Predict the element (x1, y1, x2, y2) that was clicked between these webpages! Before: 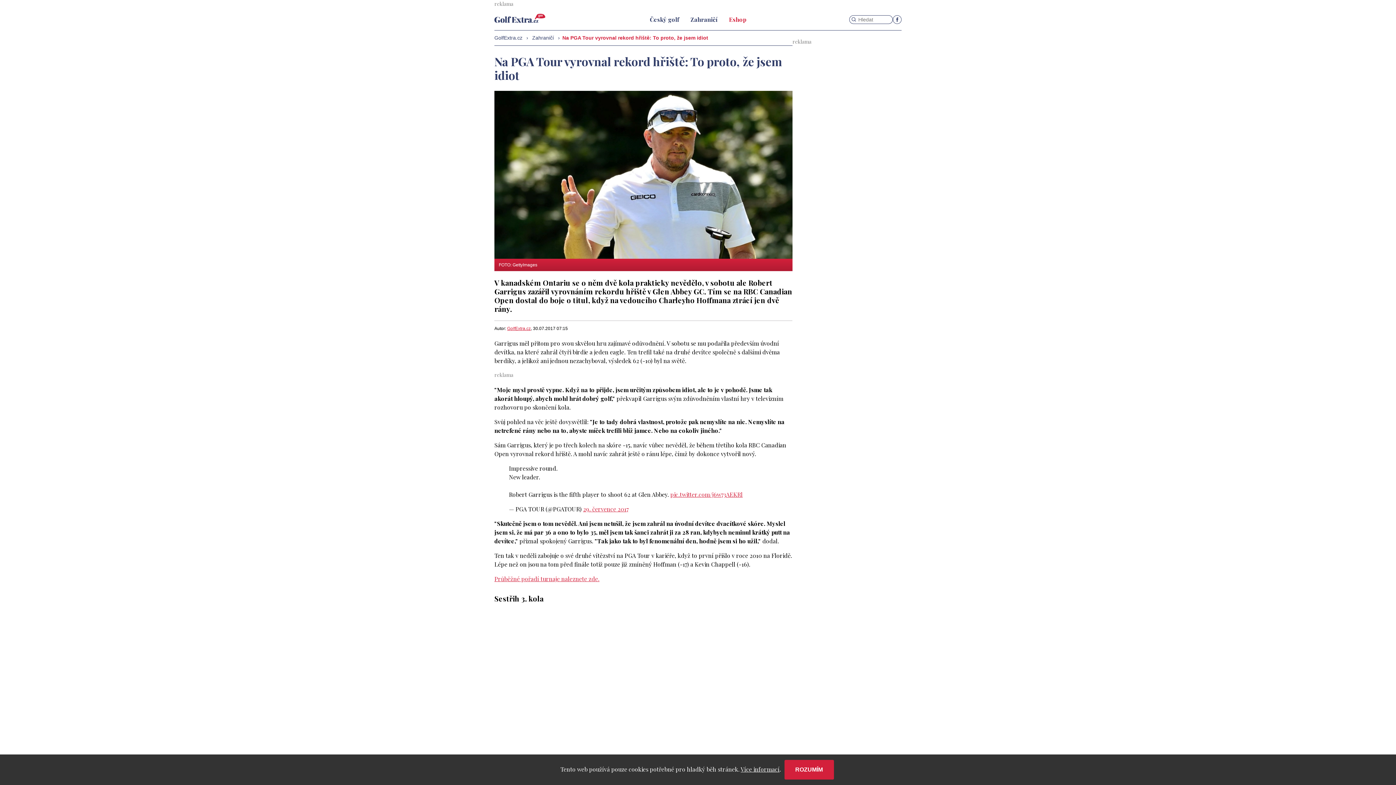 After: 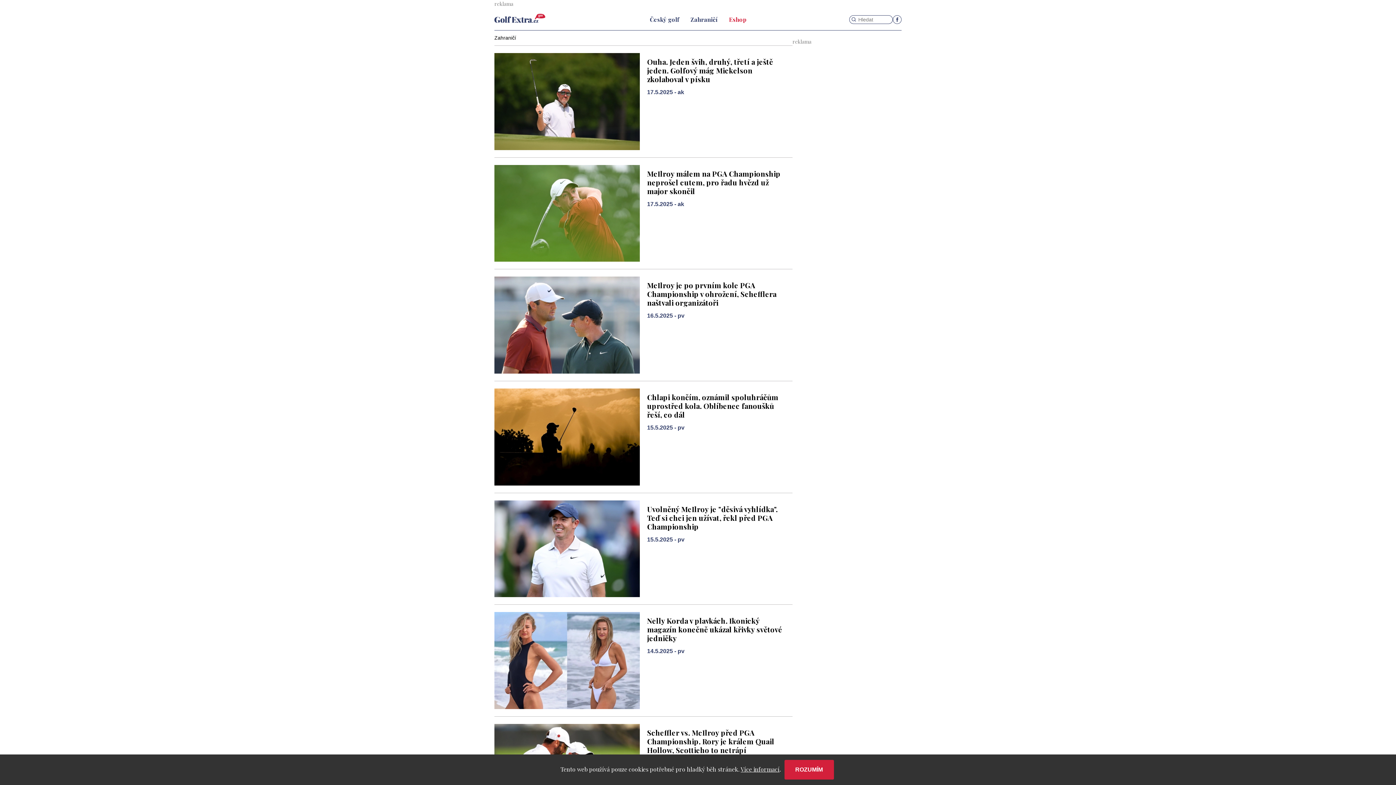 Action: label: Zahraničí bbox: (684, 15, 723, 23)